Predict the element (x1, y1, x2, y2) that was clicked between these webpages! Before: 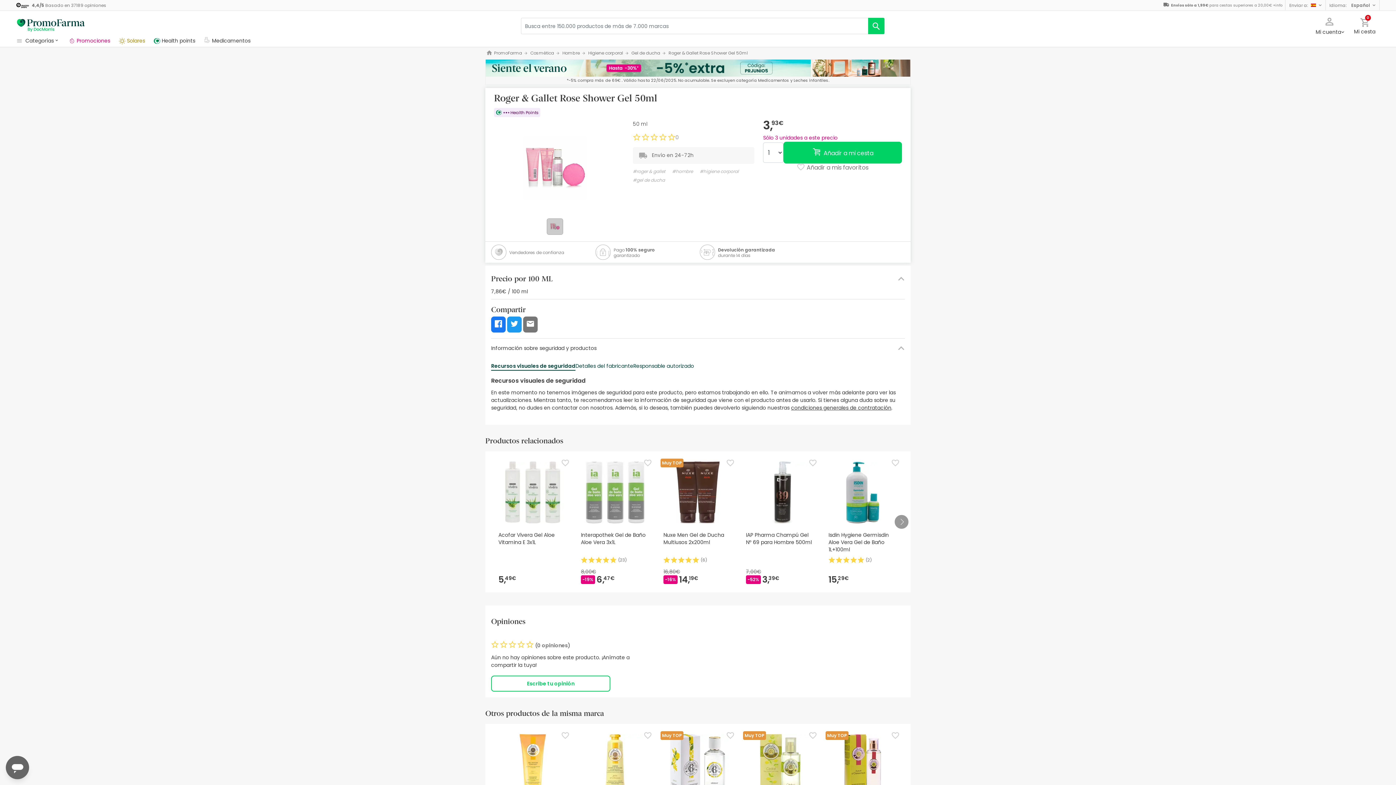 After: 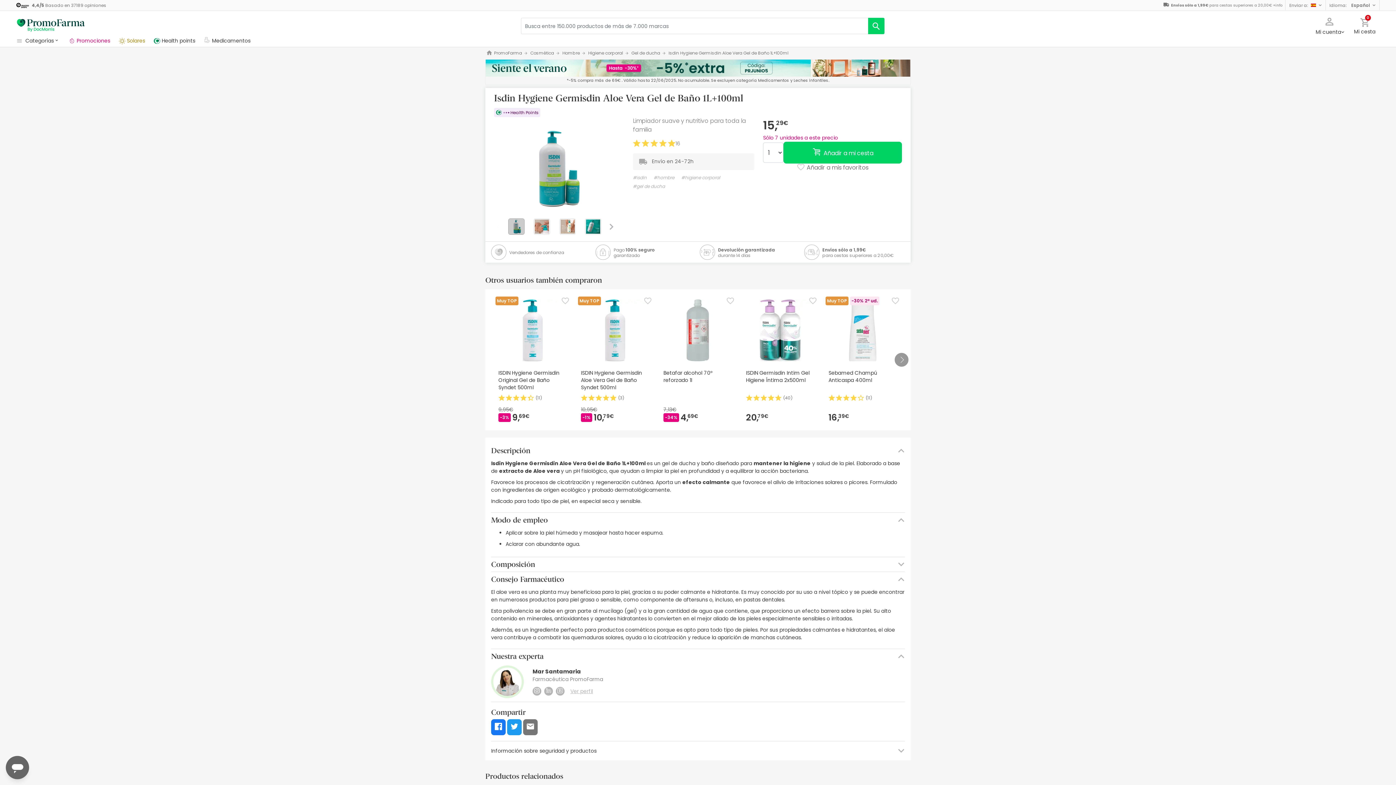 Action: bbox: (832, 488, 893, 496)